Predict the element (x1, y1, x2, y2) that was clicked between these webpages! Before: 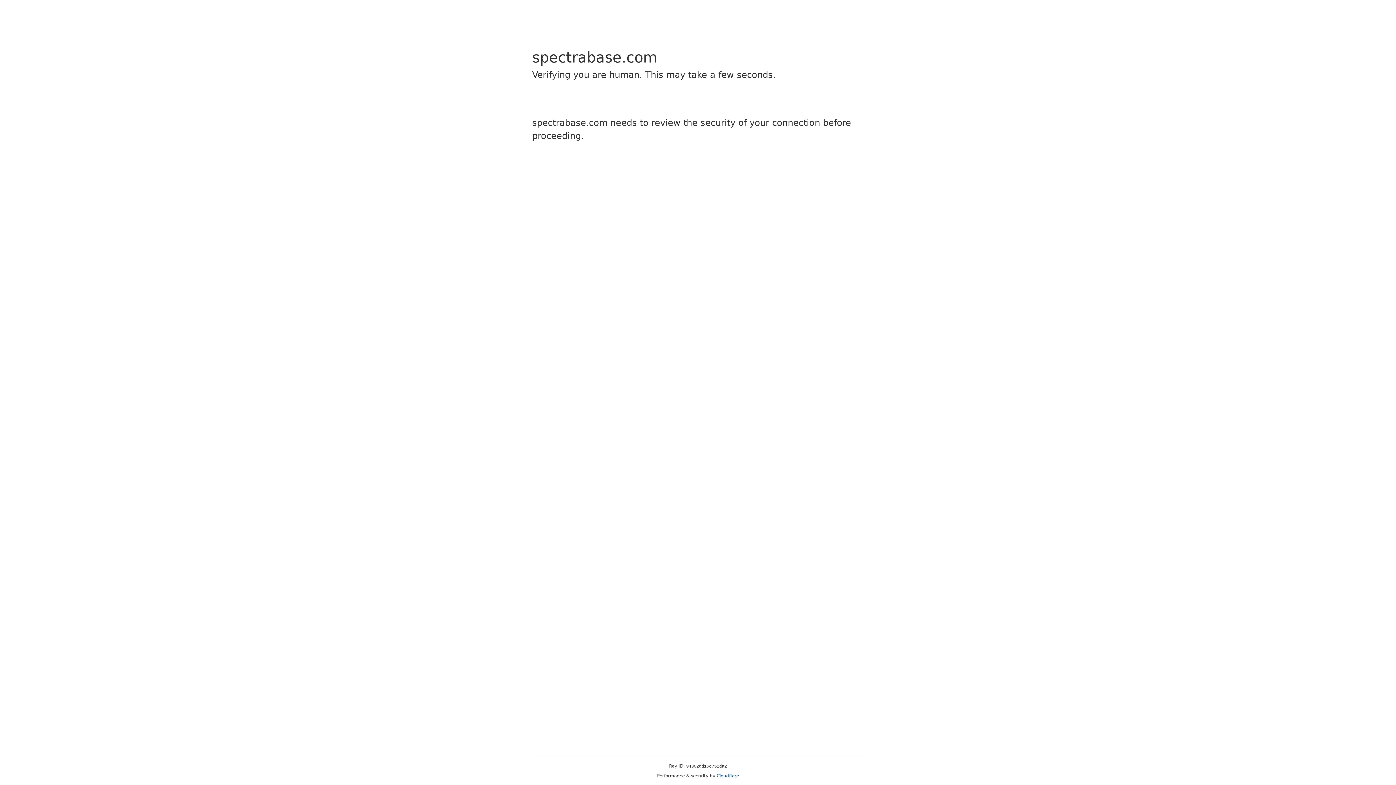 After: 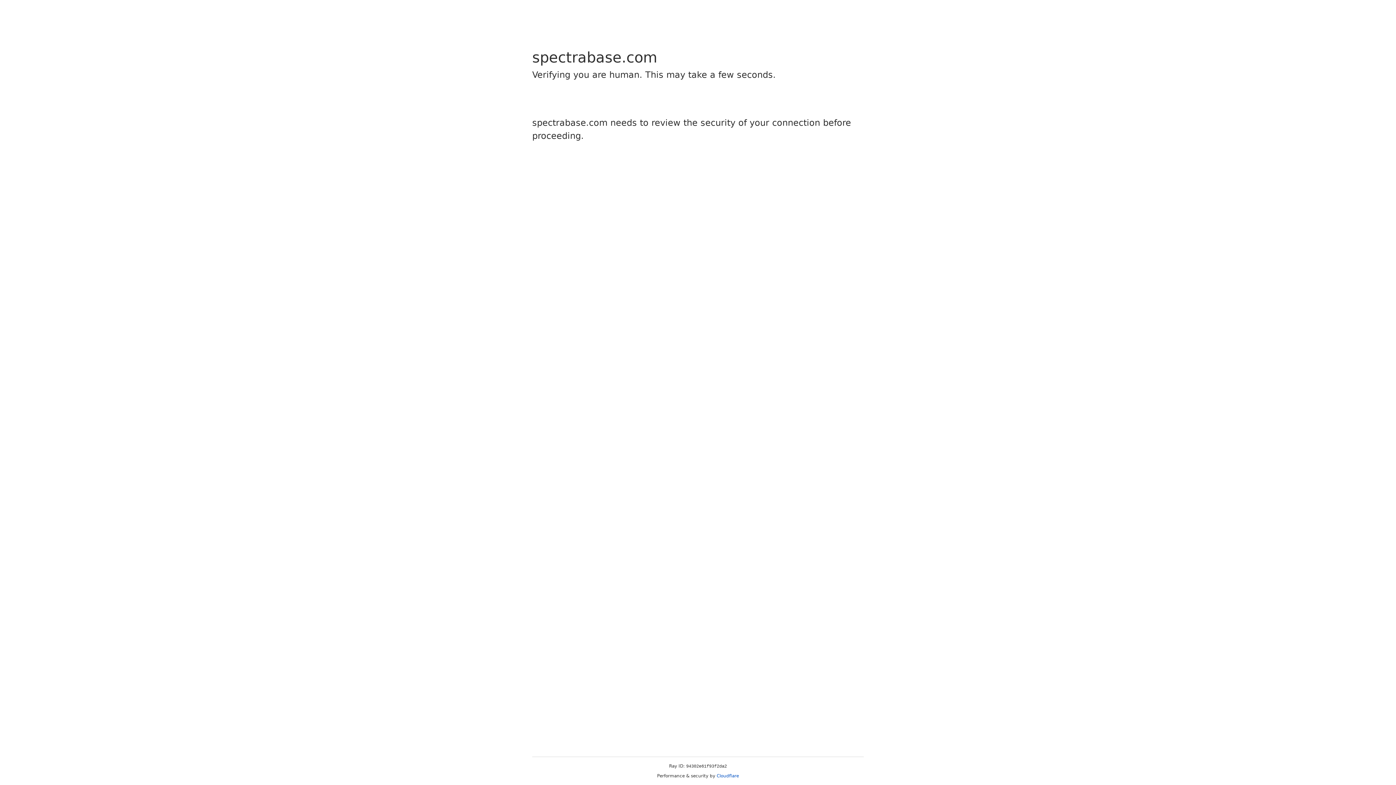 Action: label: Cloudflare bbox: (716, 773, 739, 778)